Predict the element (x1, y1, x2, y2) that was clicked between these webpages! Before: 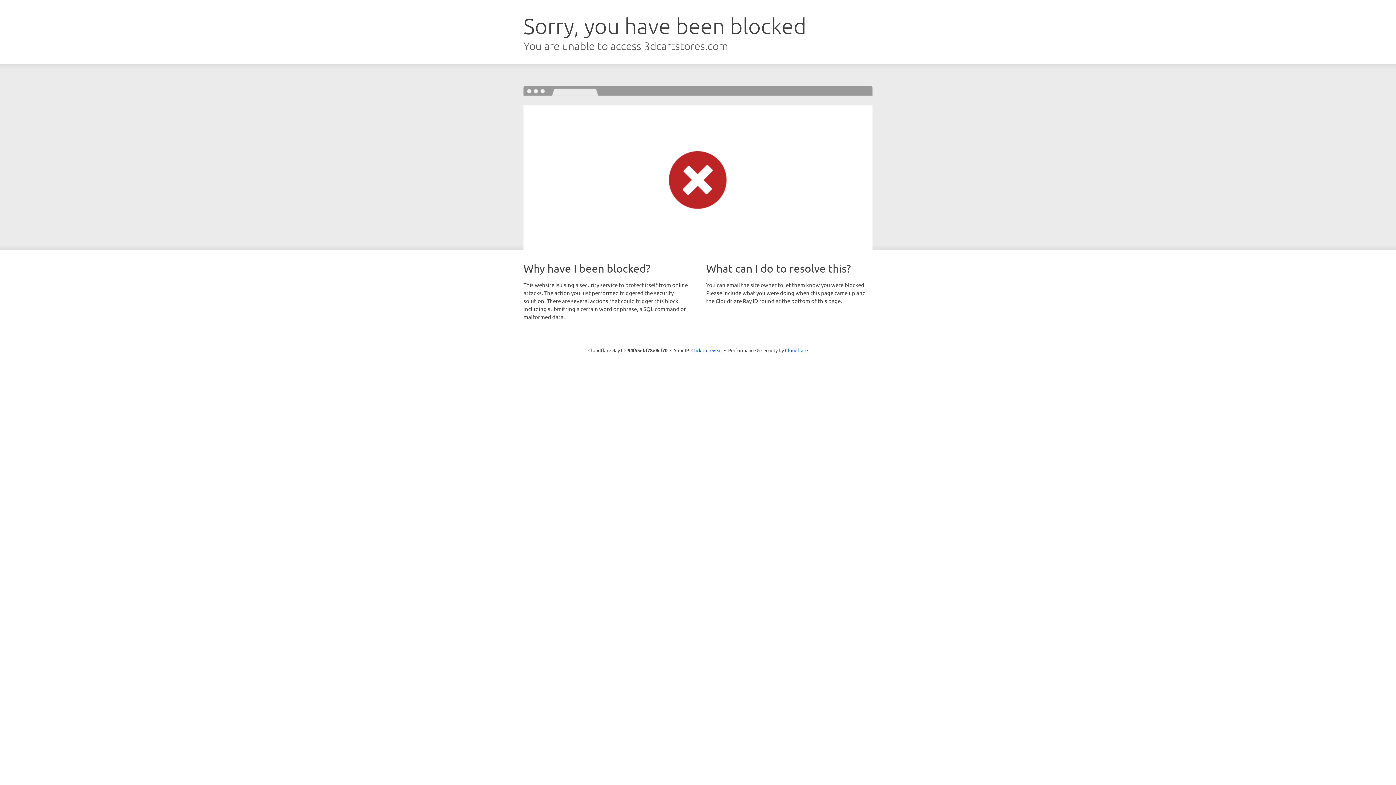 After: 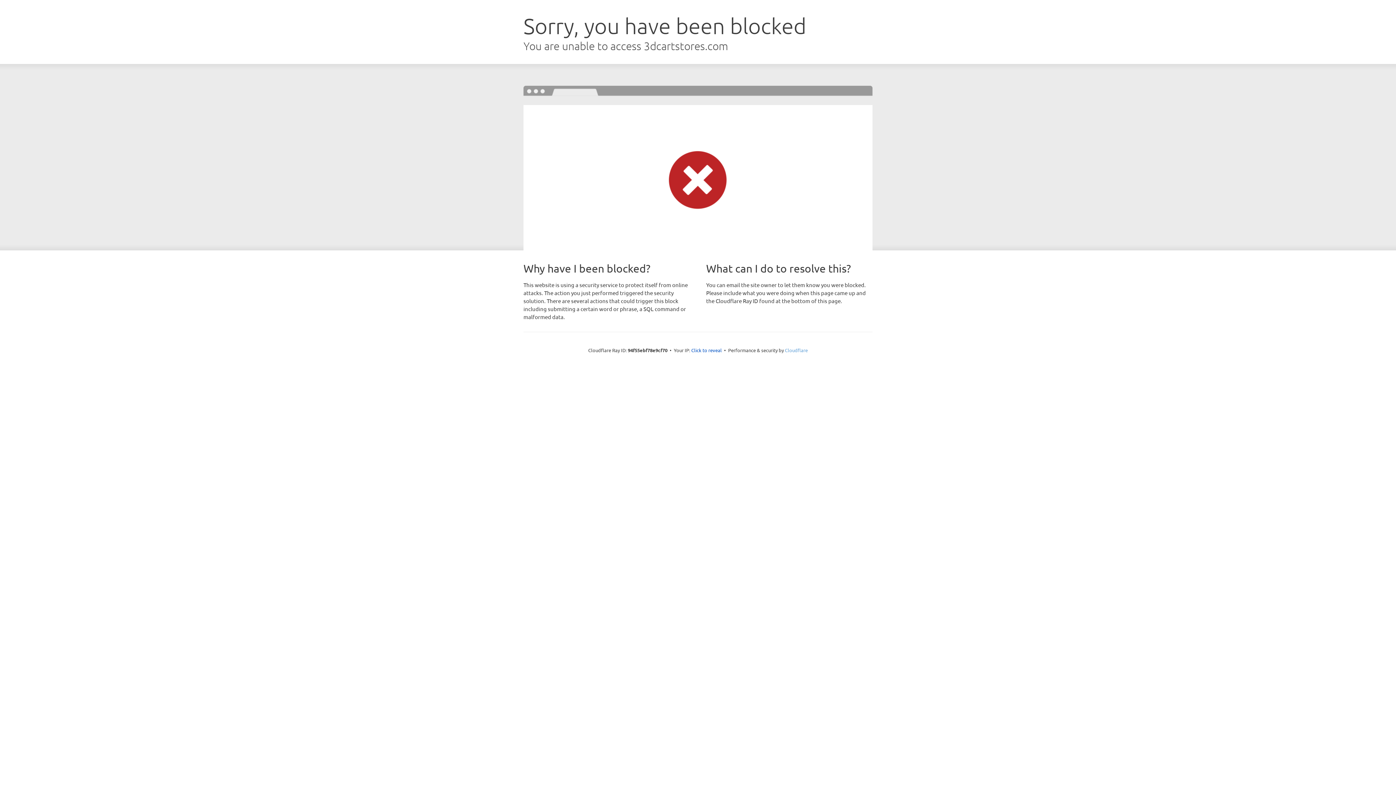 Action: label: Cloudflare bbox: (785, 347, 808, 353)